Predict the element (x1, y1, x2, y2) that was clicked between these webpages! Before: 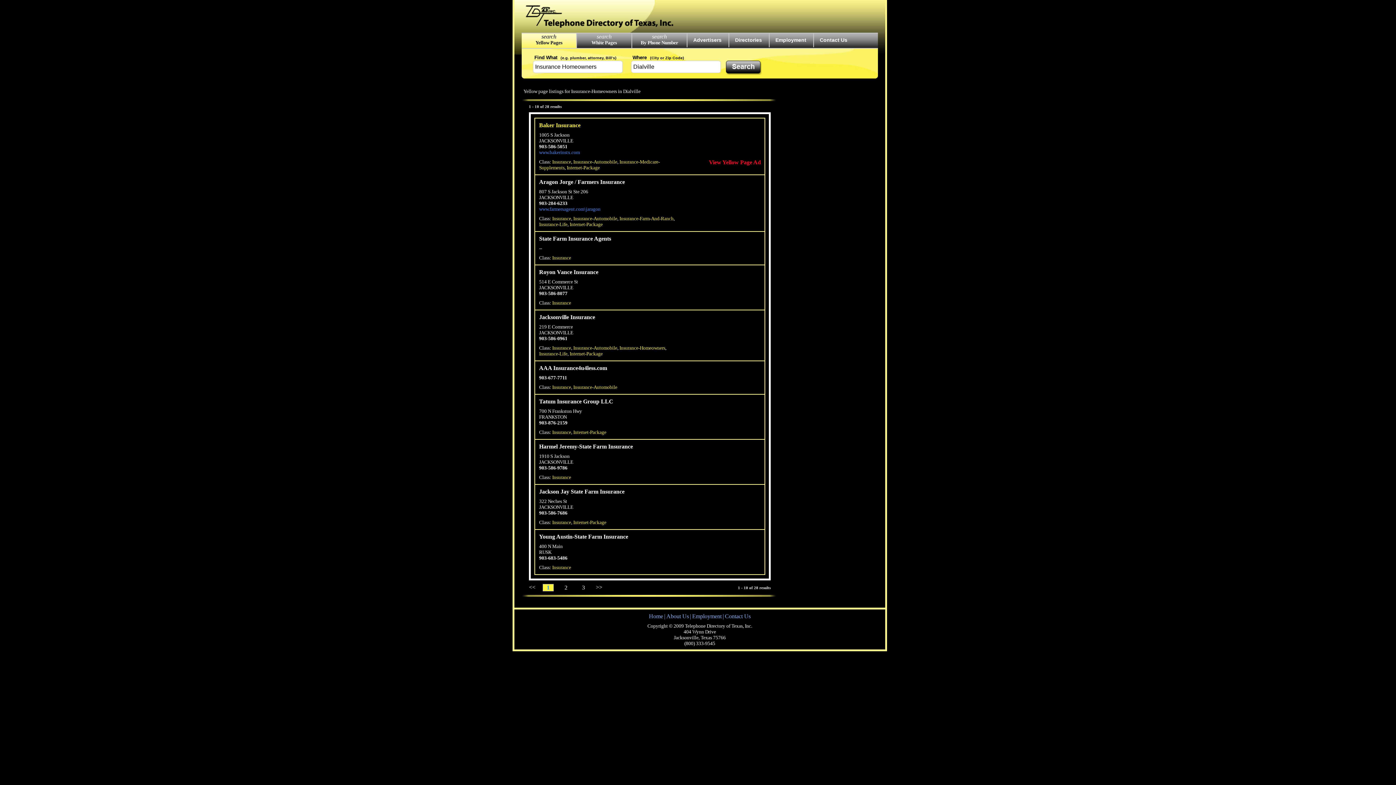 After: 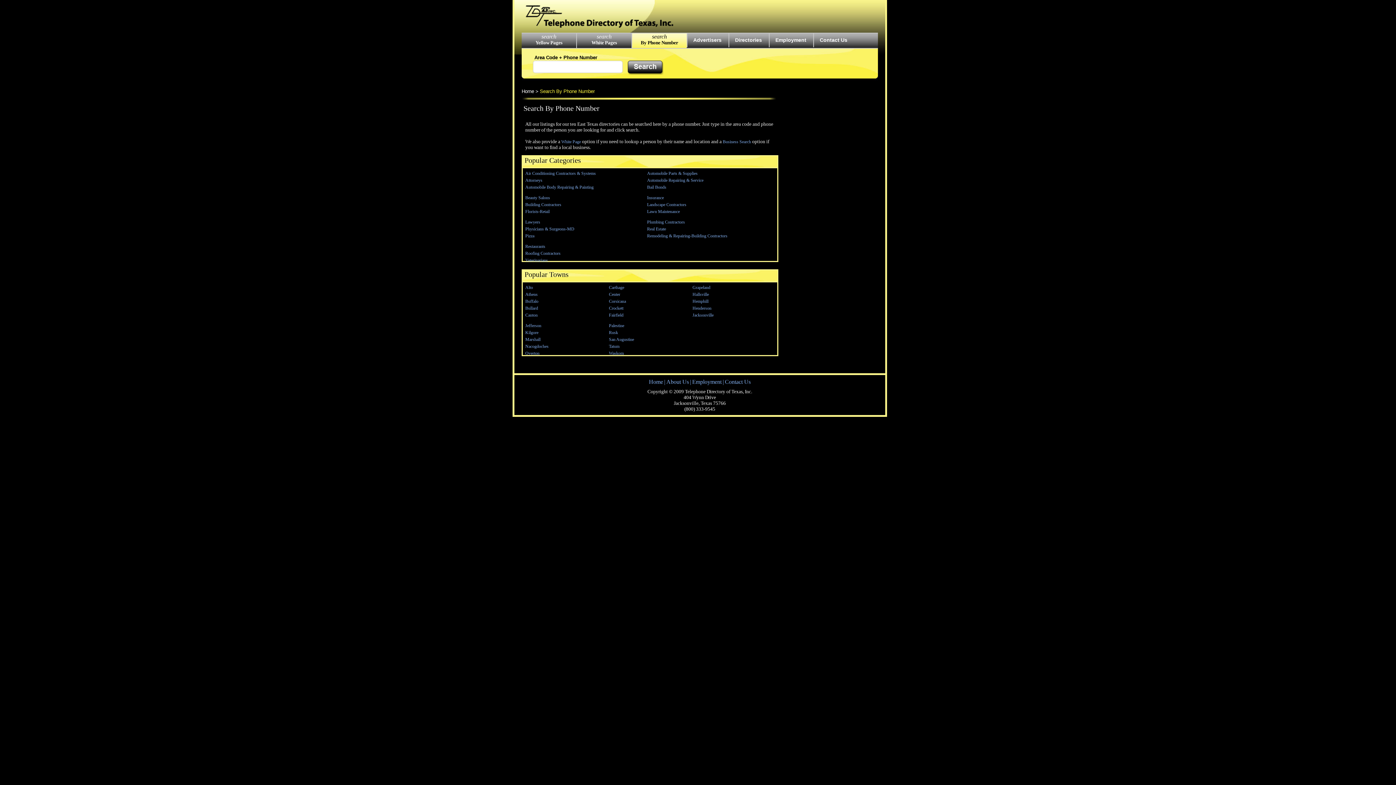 Action: bbox: (640, 40, 678, 45) label: By Phone Number